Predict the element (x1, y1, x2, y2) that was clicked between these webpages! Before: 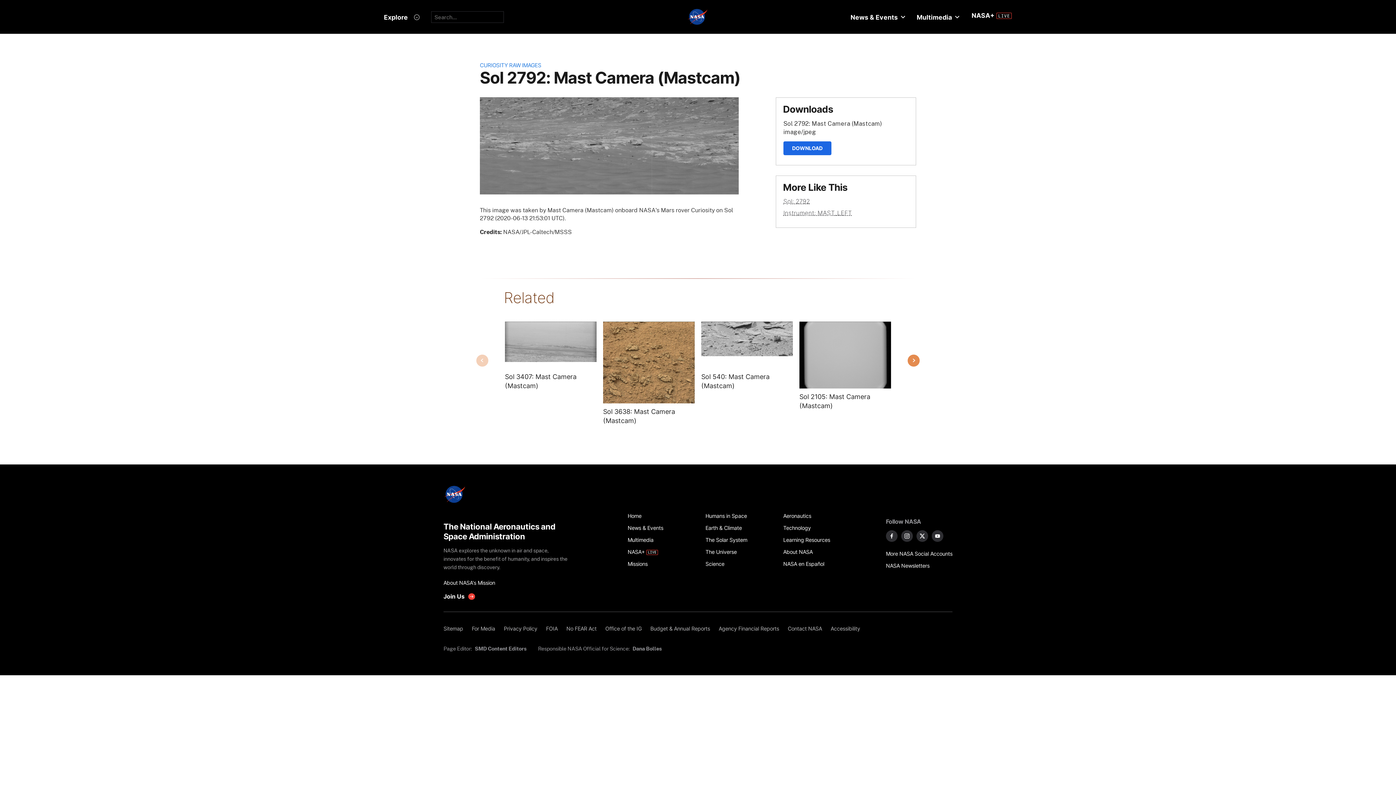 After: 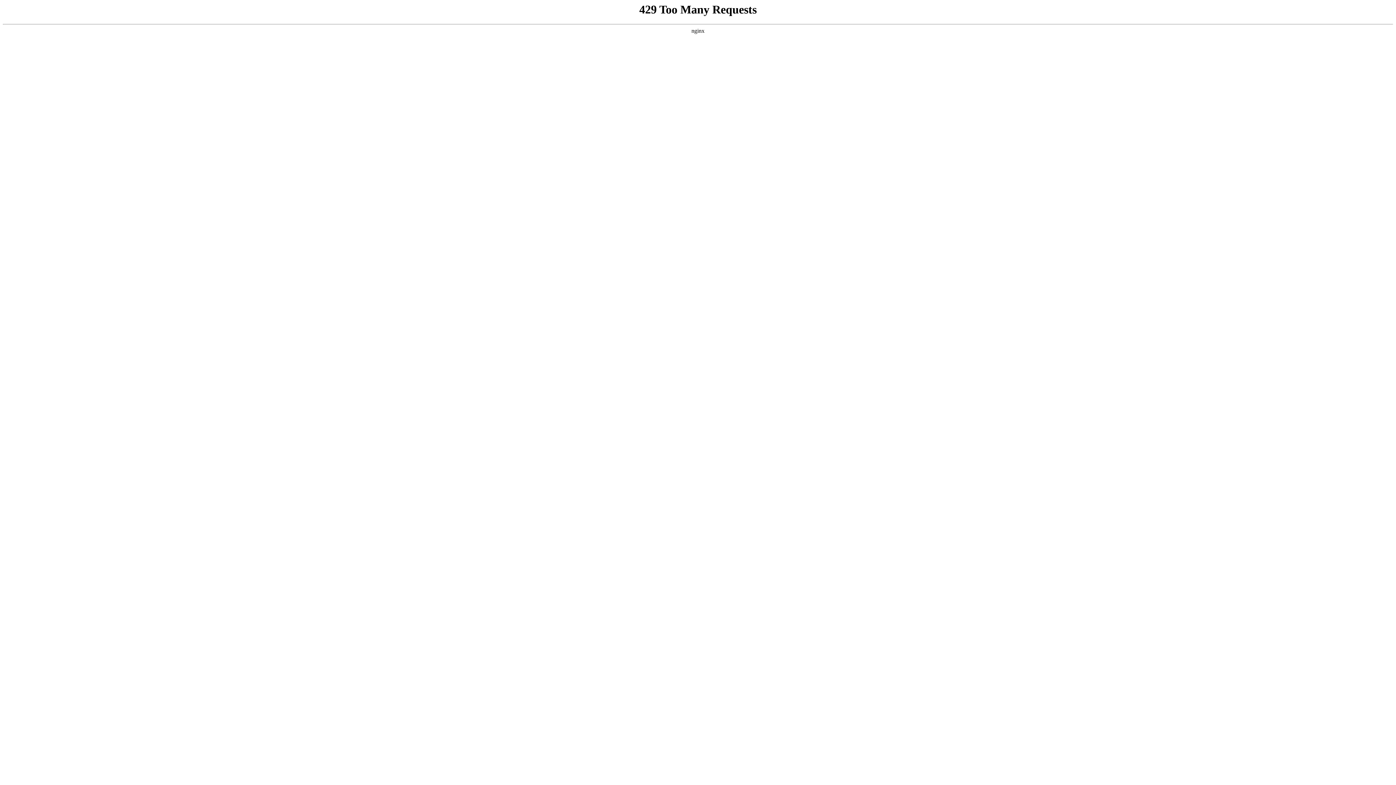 Action: label: Sitemap bbox: (443, 623, 467, 635)